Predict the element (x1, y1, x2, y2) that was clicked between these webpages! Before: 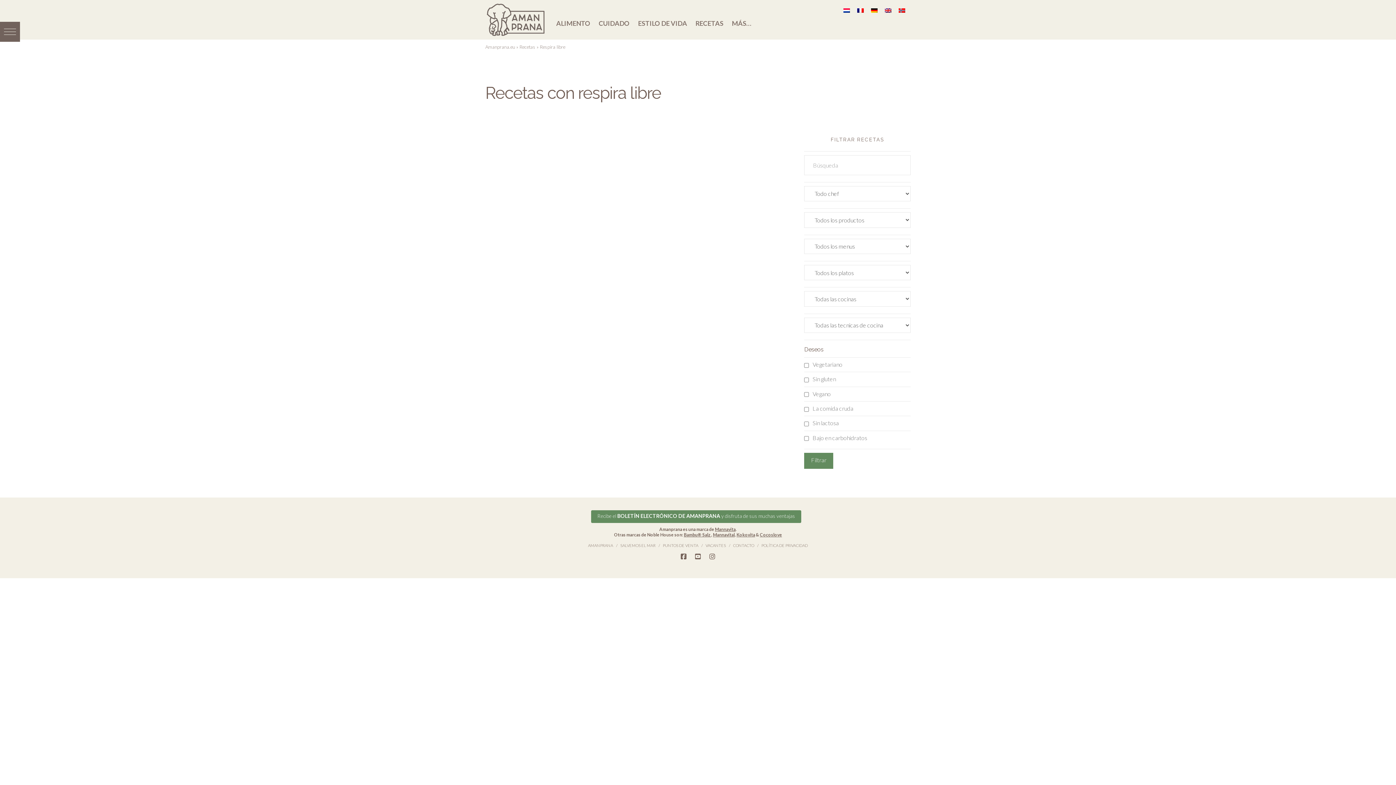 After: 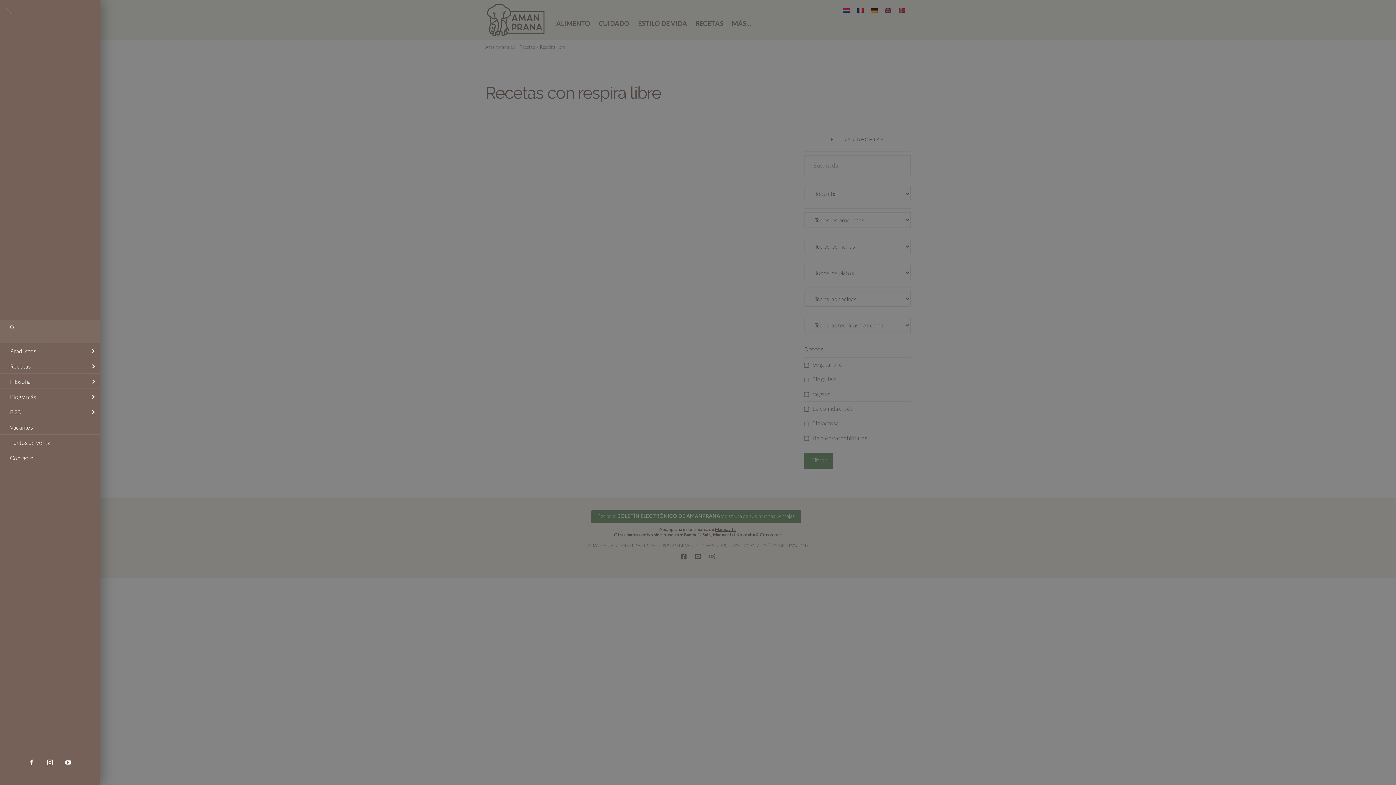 Action: bbox: (0, 21, 20, 41)